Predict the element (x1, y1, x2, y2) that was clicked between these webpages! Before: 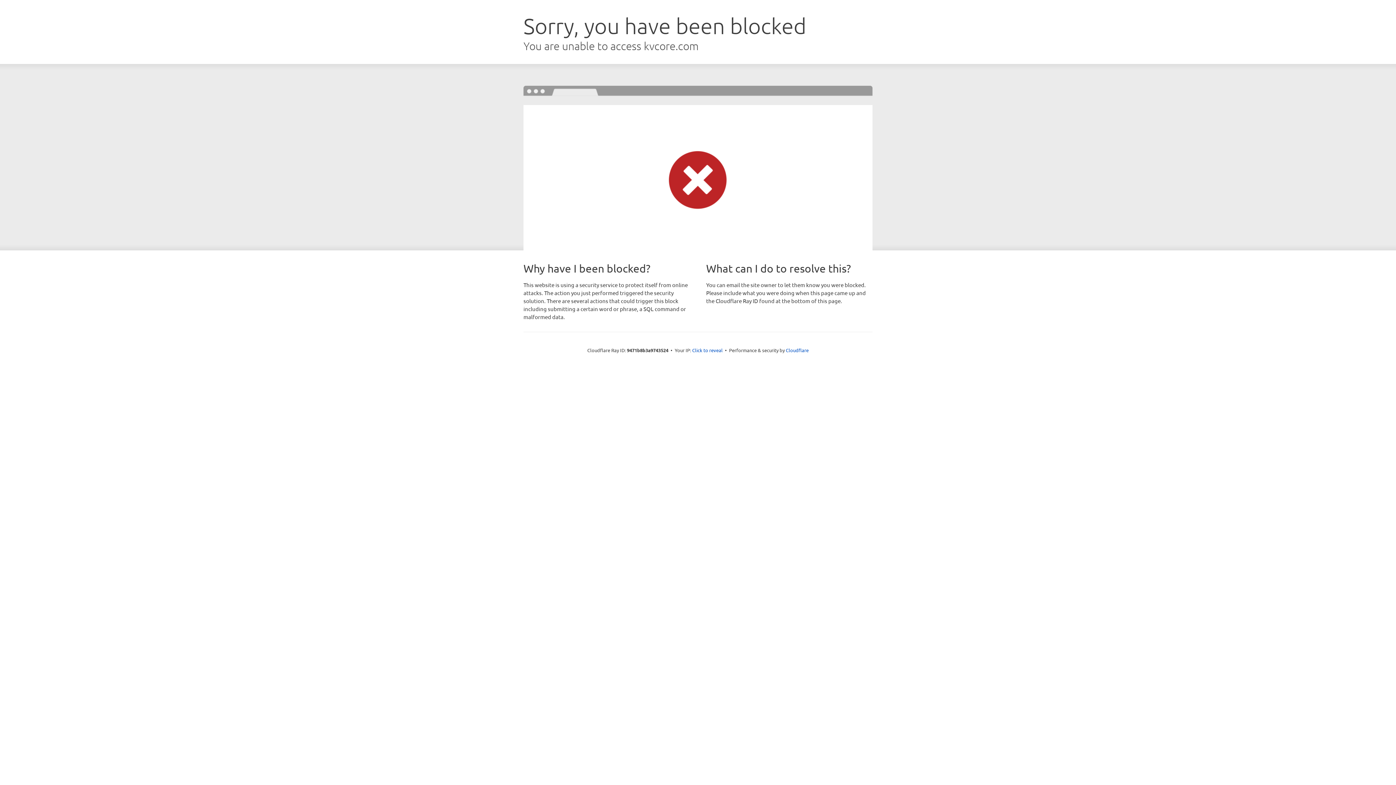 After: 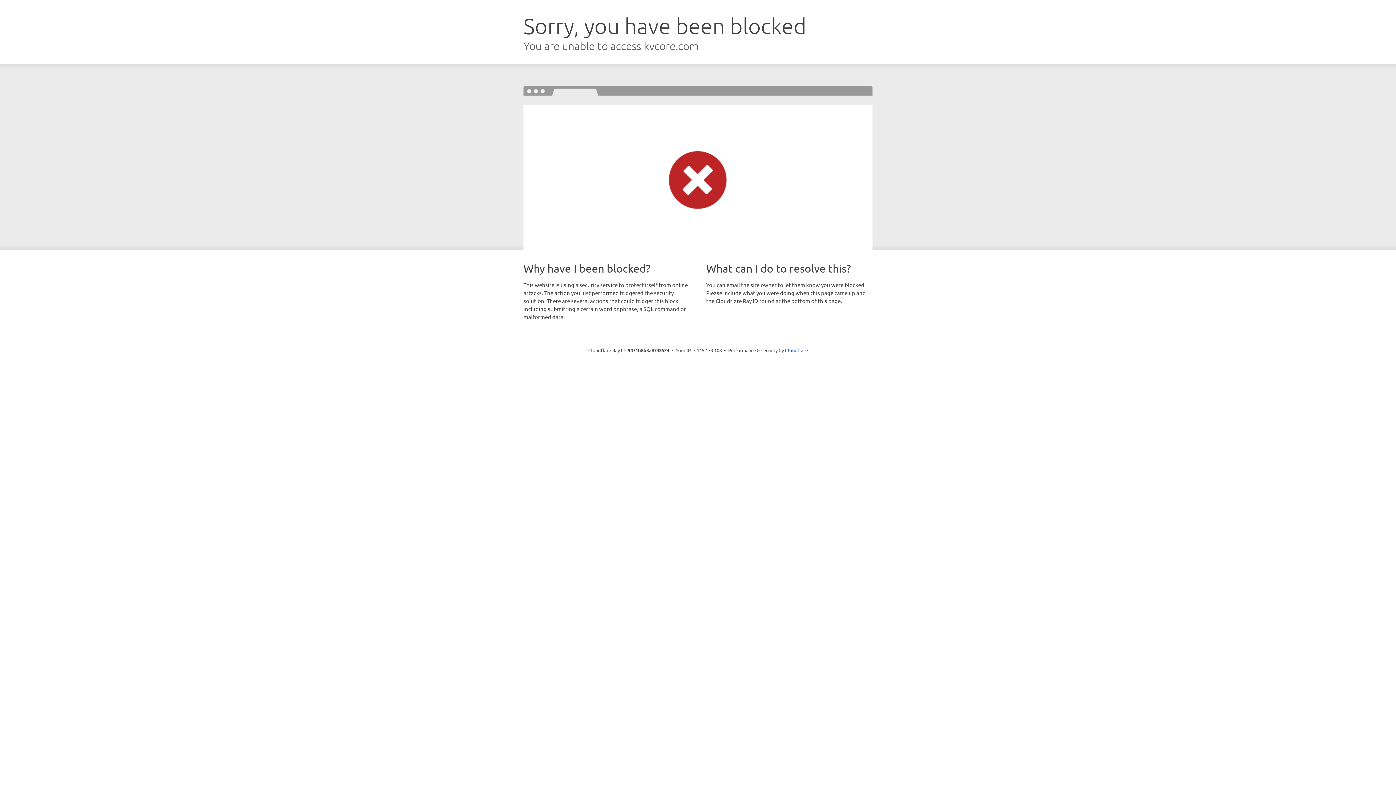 Action: bbox: (692, 346, 722, 353) label: Click to reveal